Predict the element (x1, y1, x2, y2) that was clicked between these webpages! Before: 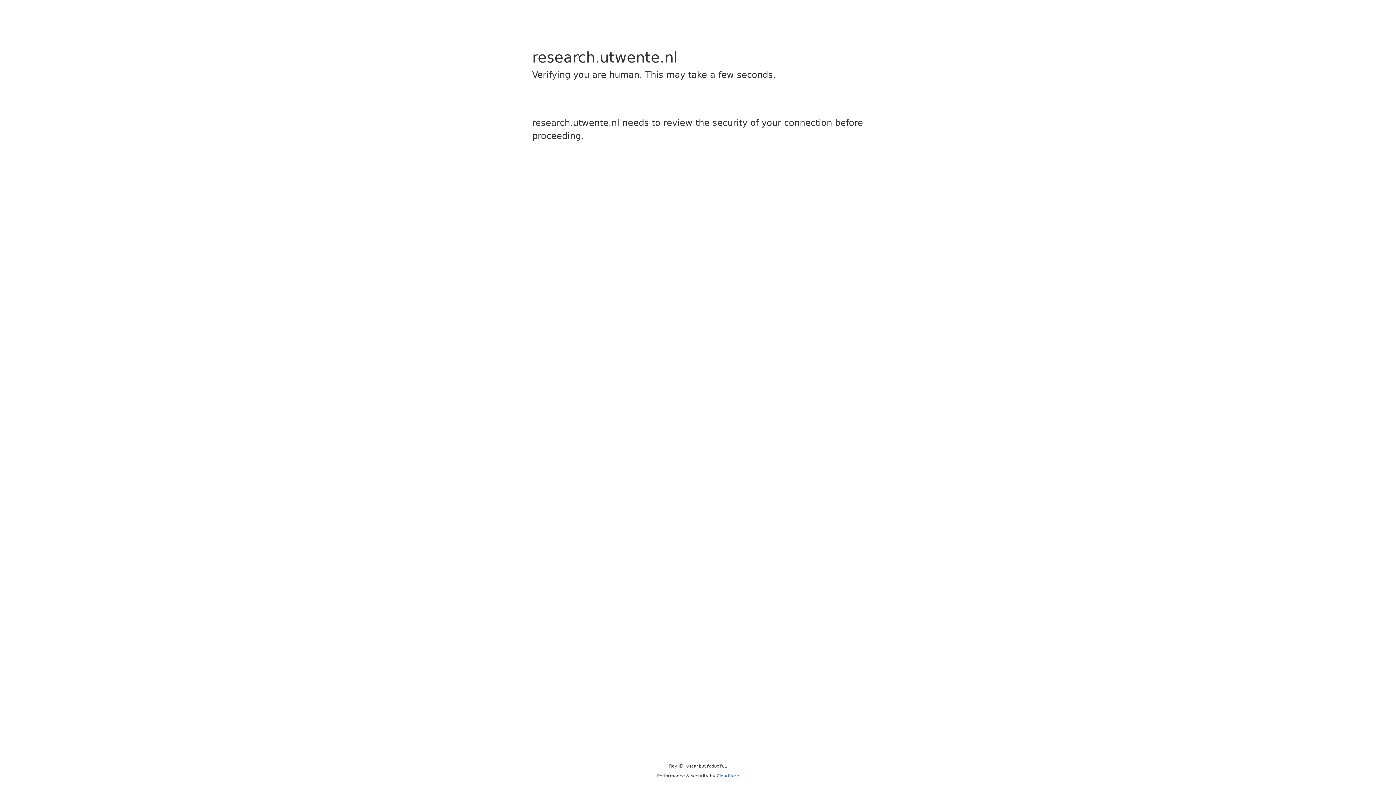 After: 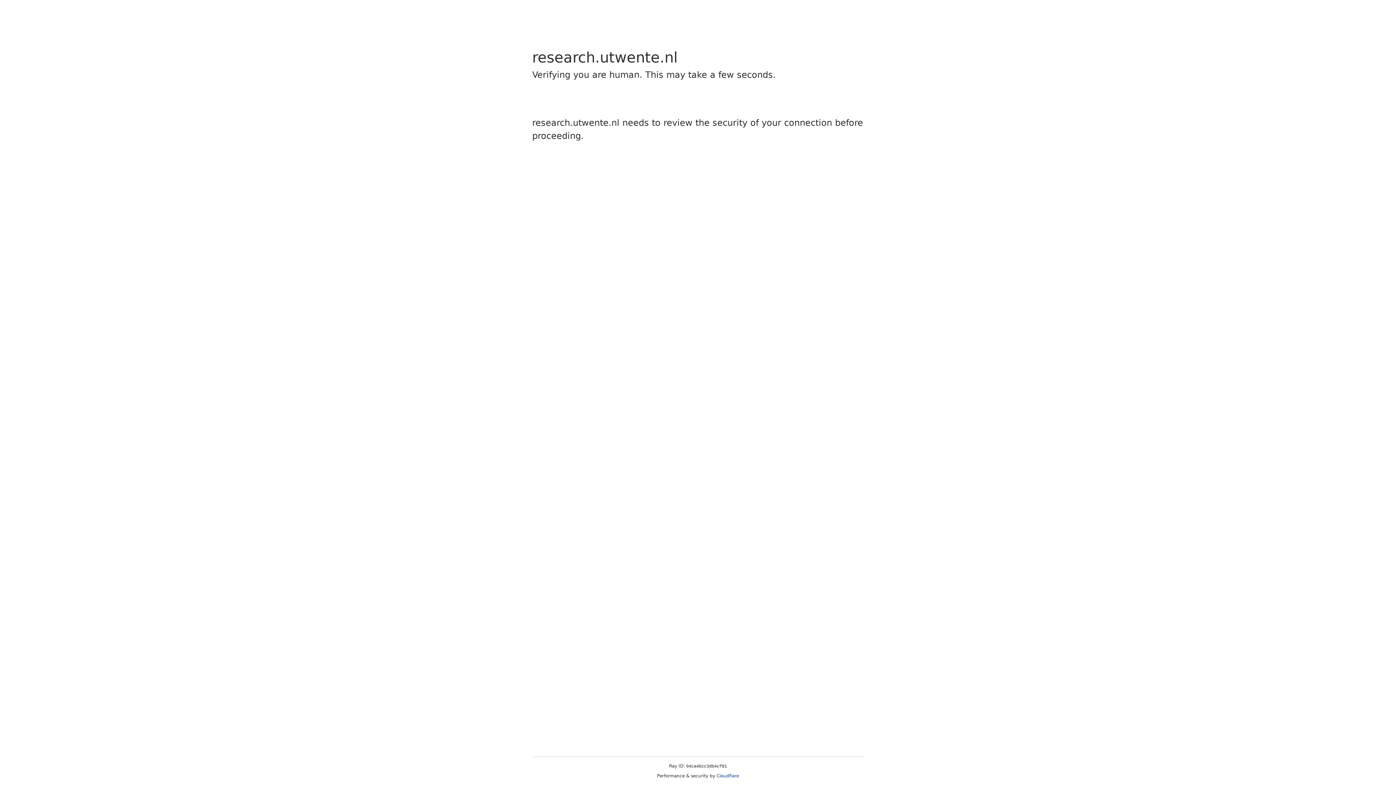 Action: label: Cloudflare bbox: (716, 773, 739, 778)